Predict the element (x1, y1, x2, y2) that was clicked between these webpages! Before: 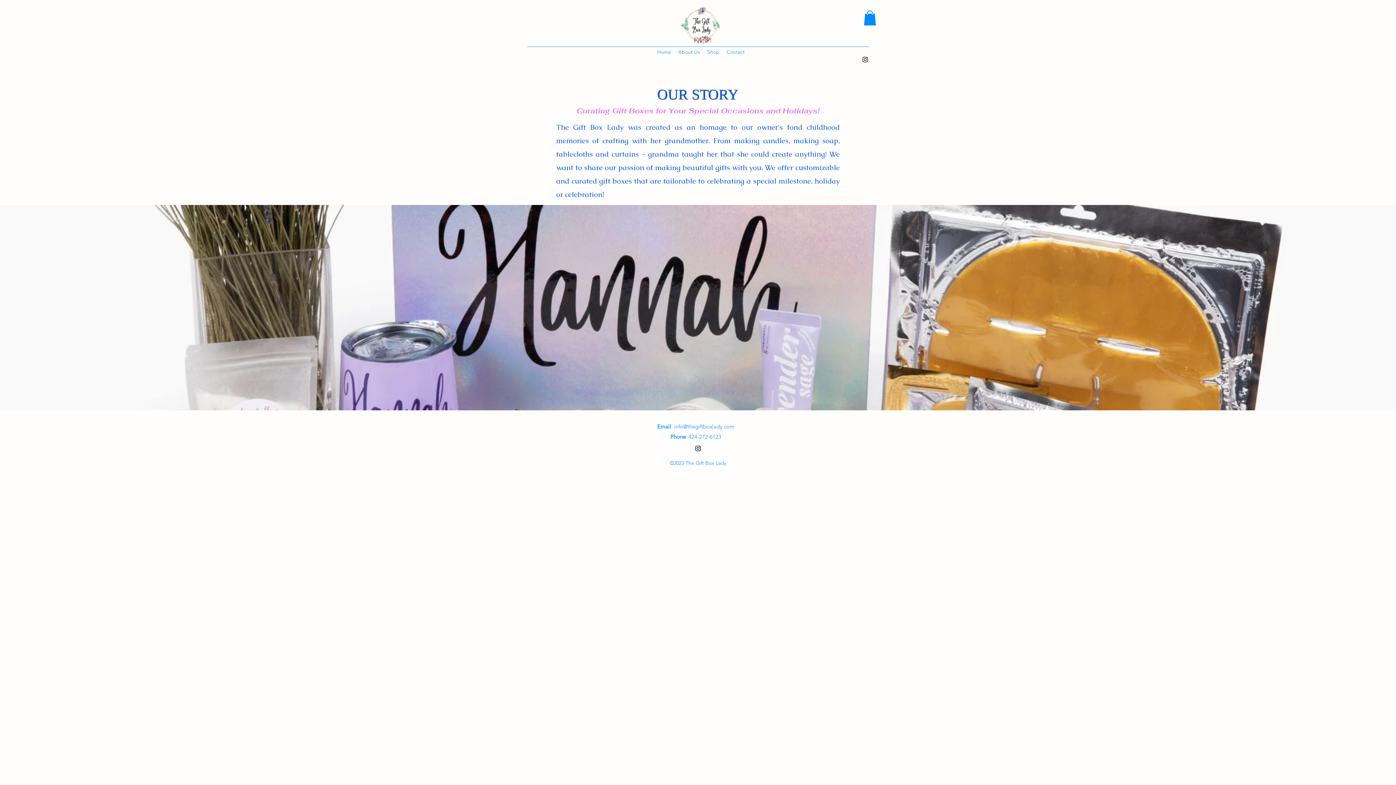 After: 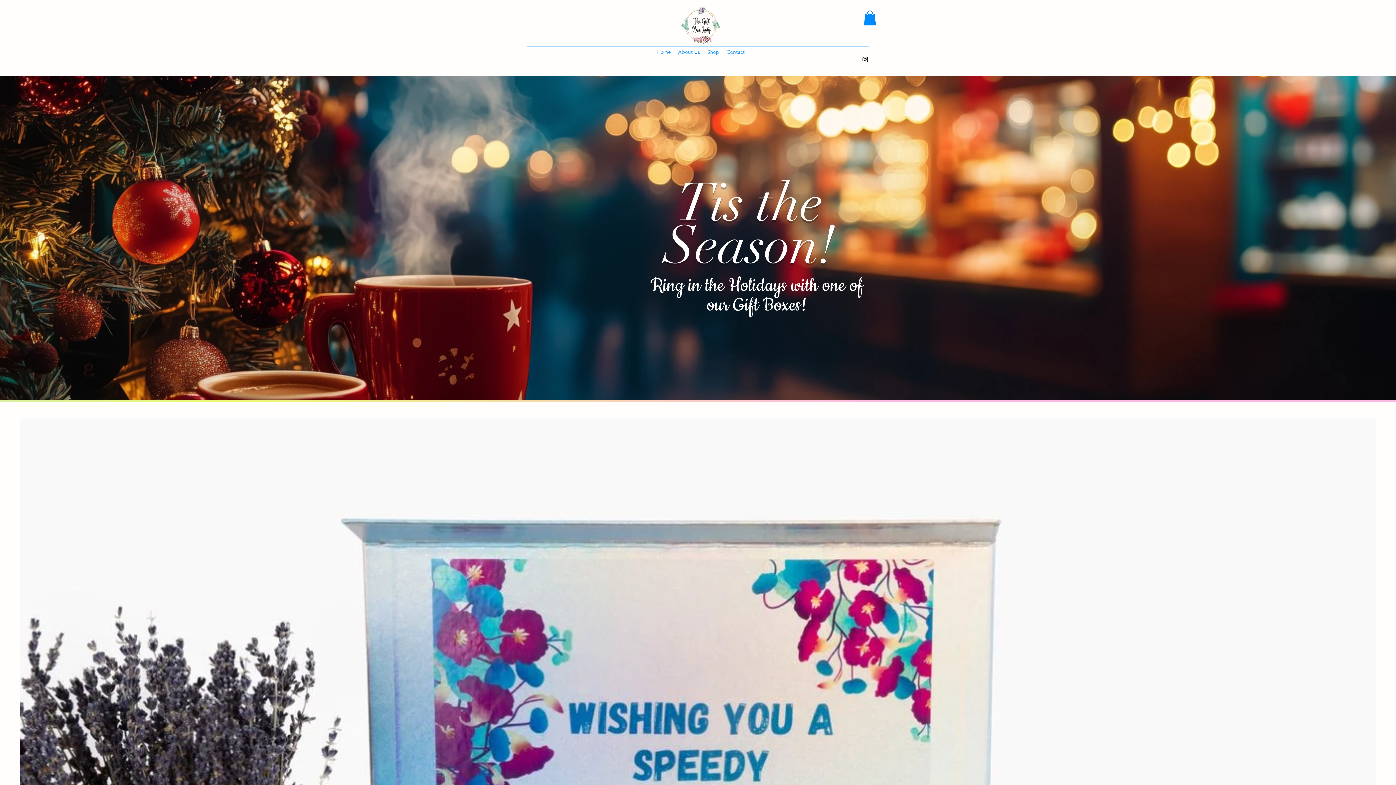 Action: bbox: (653, 46, 674, 57) label: Home